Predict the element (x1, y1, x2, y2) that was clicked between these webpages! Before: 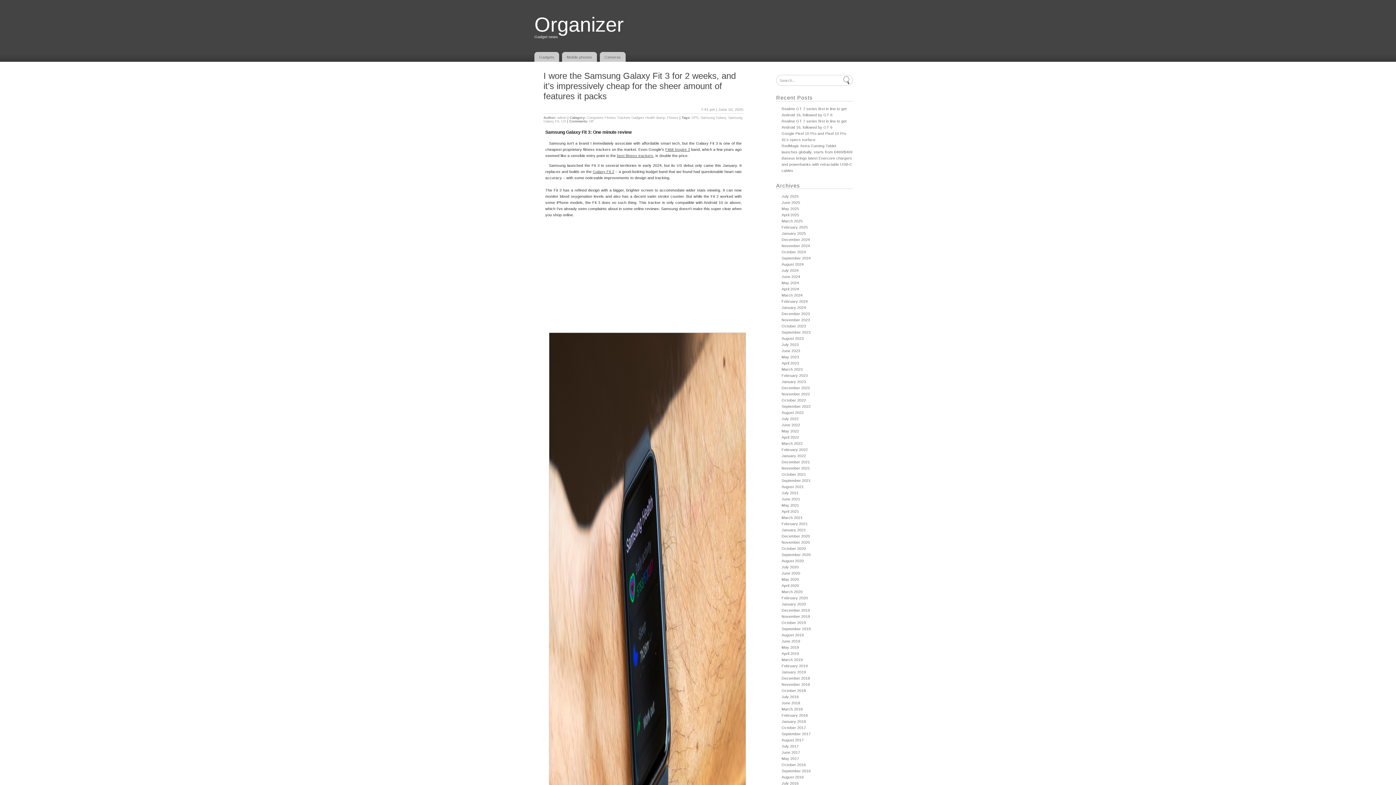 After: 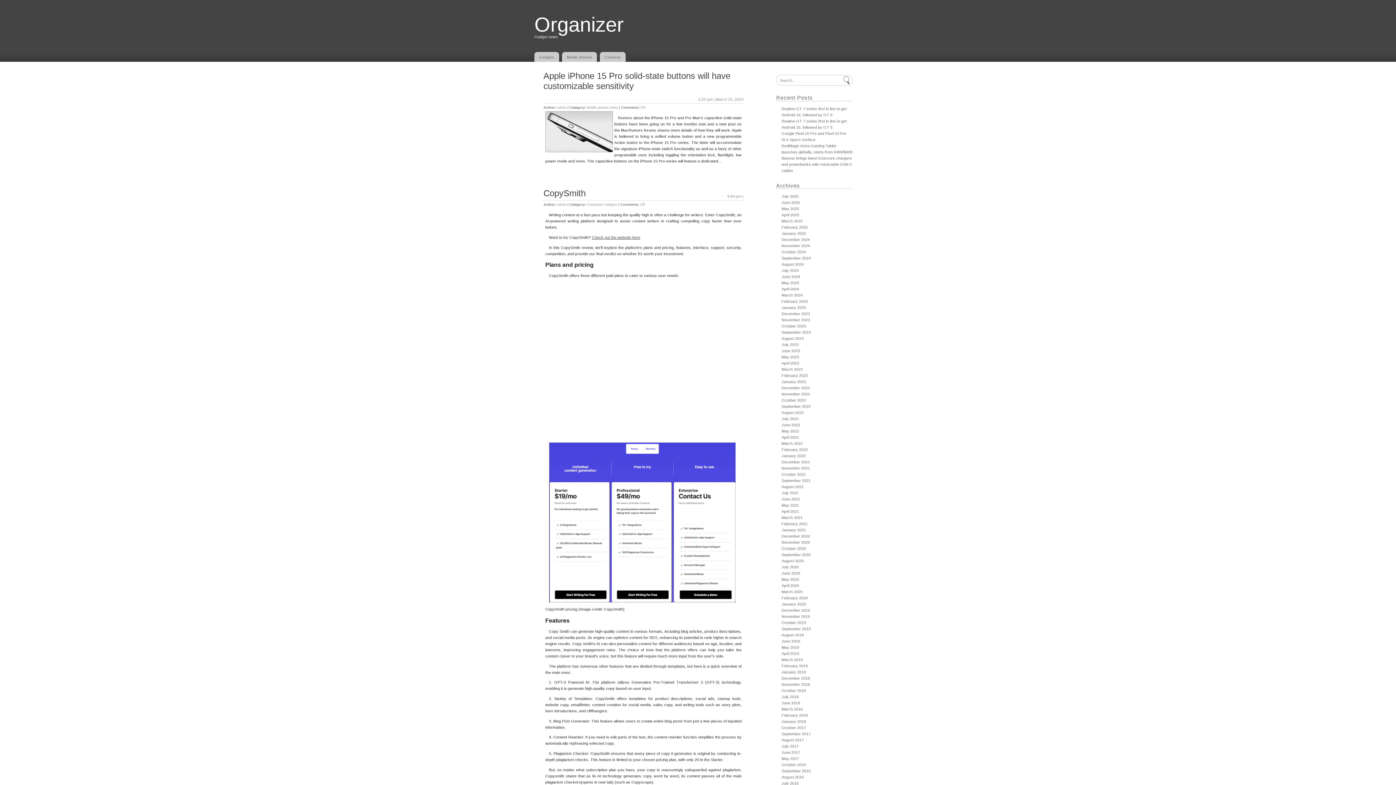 Action: bbox: (781, 367, 802, 371) label: March 2023